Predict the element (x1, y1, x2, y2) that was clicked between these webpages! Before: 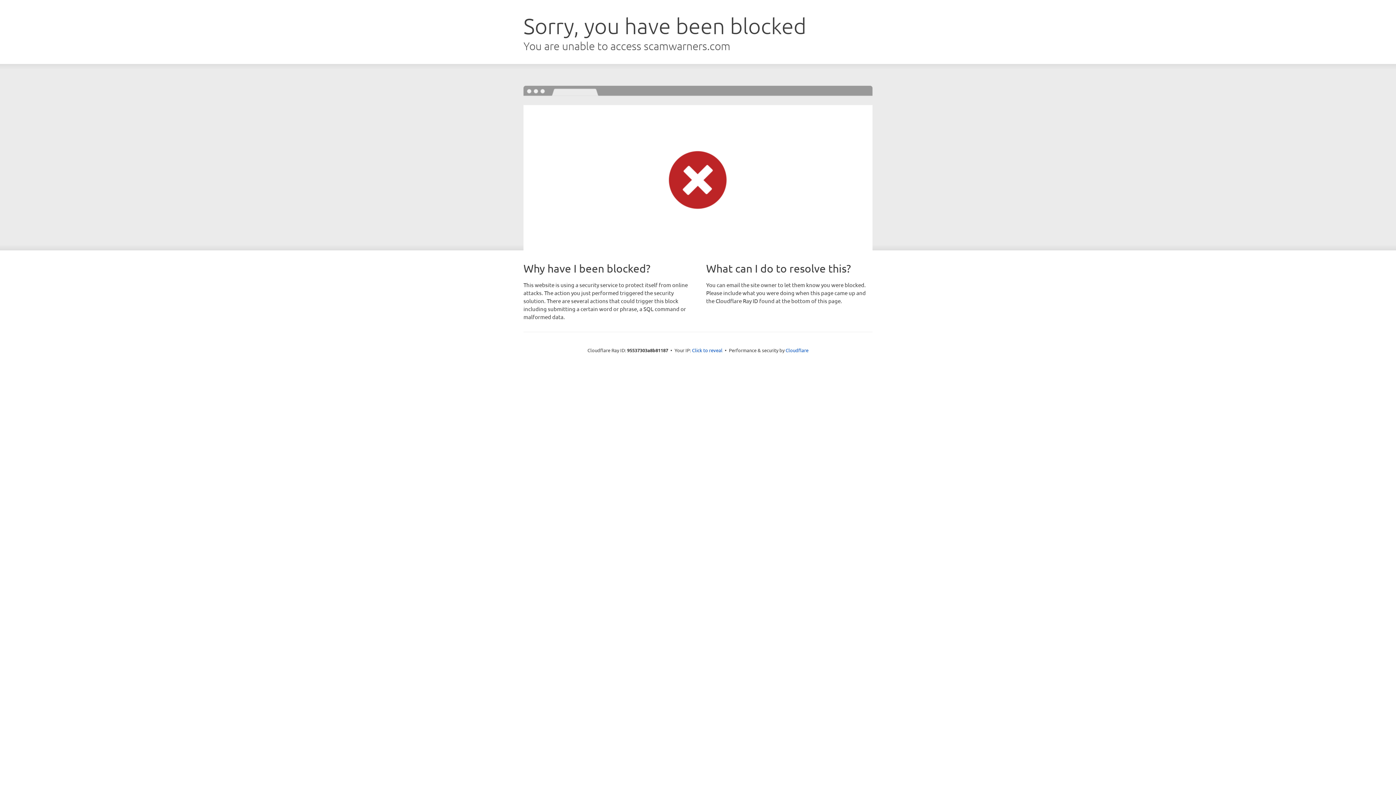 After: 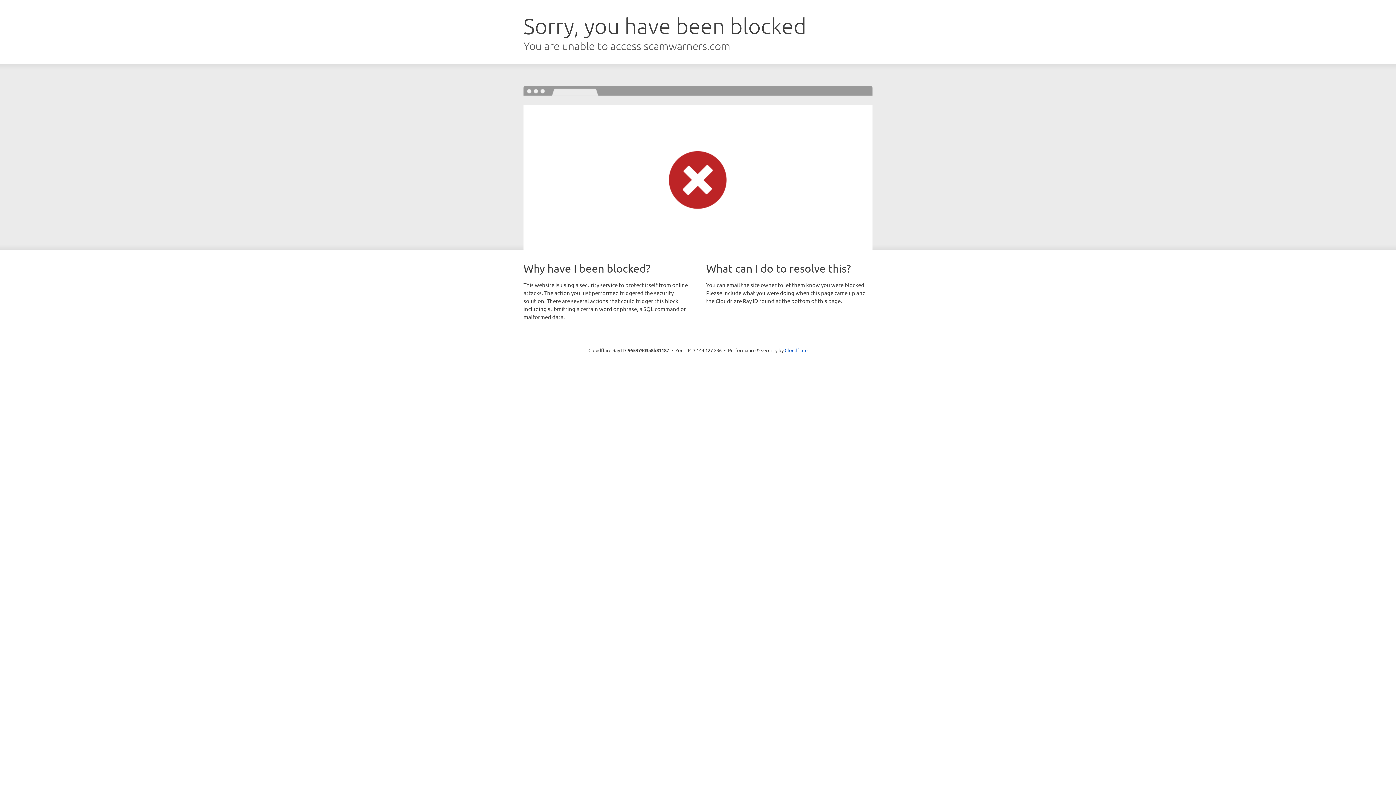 Action: bbox: (692, 346, 722, 353) label: Click to reveal